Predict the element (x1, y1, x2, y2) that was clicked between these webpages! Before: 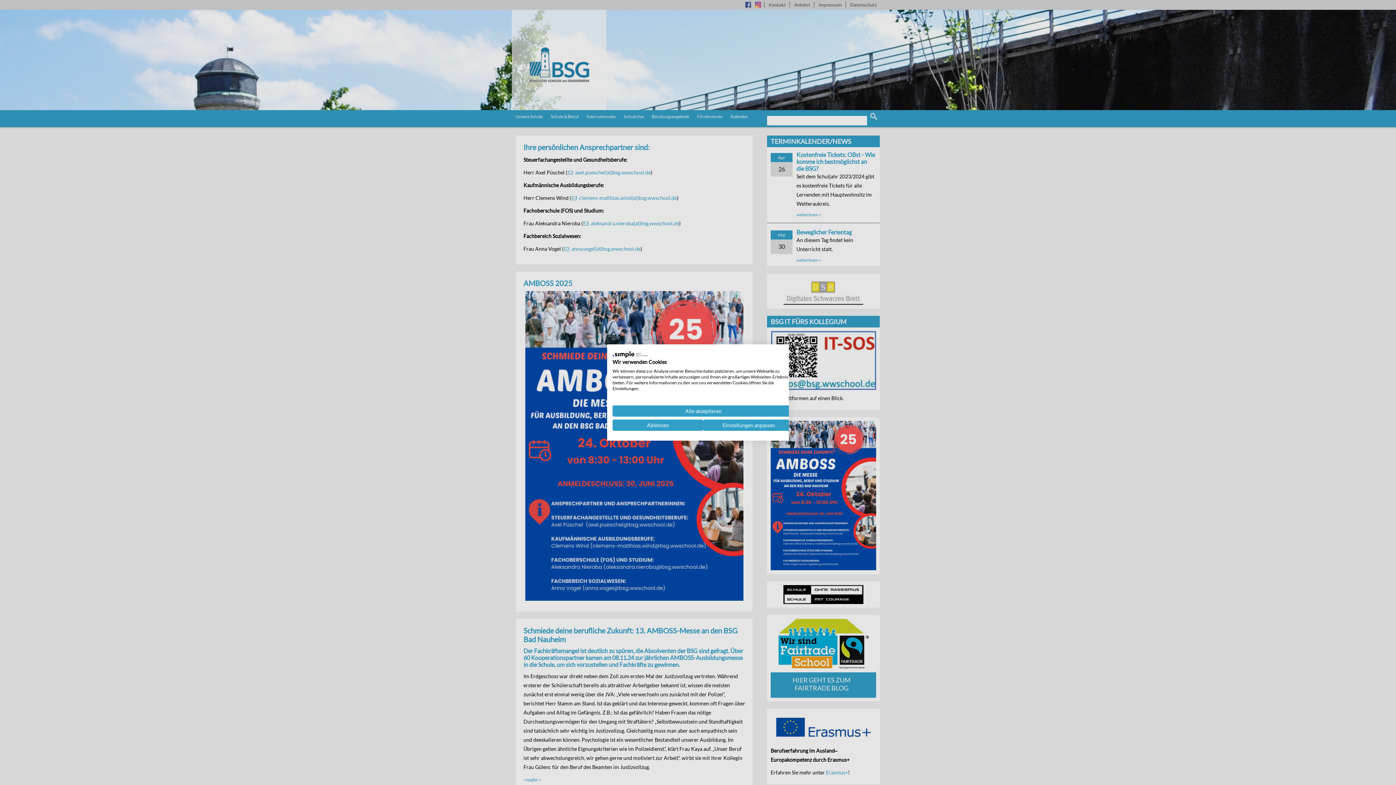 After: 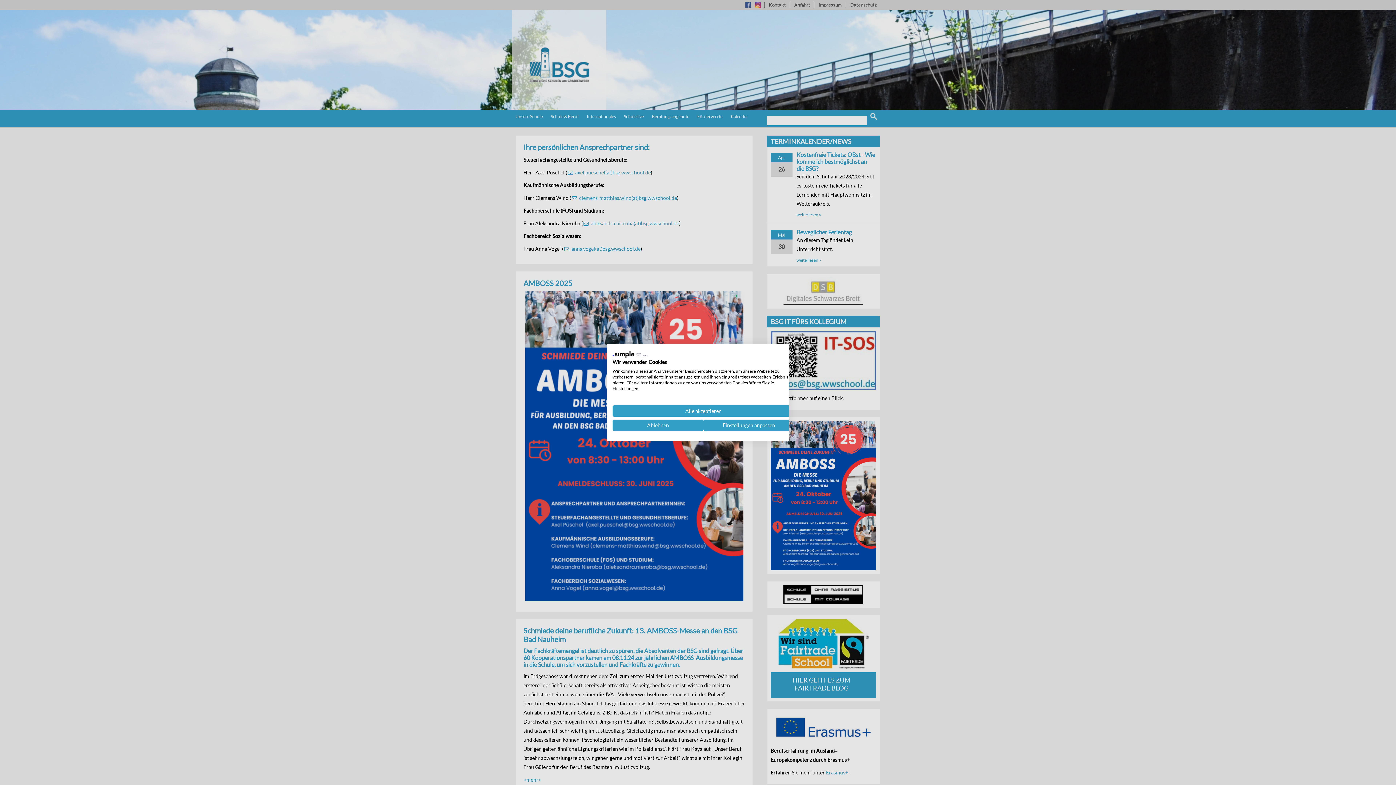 Action: label: Simple Web-Solutions GmbH Logo. Externer Link. Wird in einer neuen Registerkarte oder einem neuen Fenster geöffnet. bbox: (612, 351, 647, 358)